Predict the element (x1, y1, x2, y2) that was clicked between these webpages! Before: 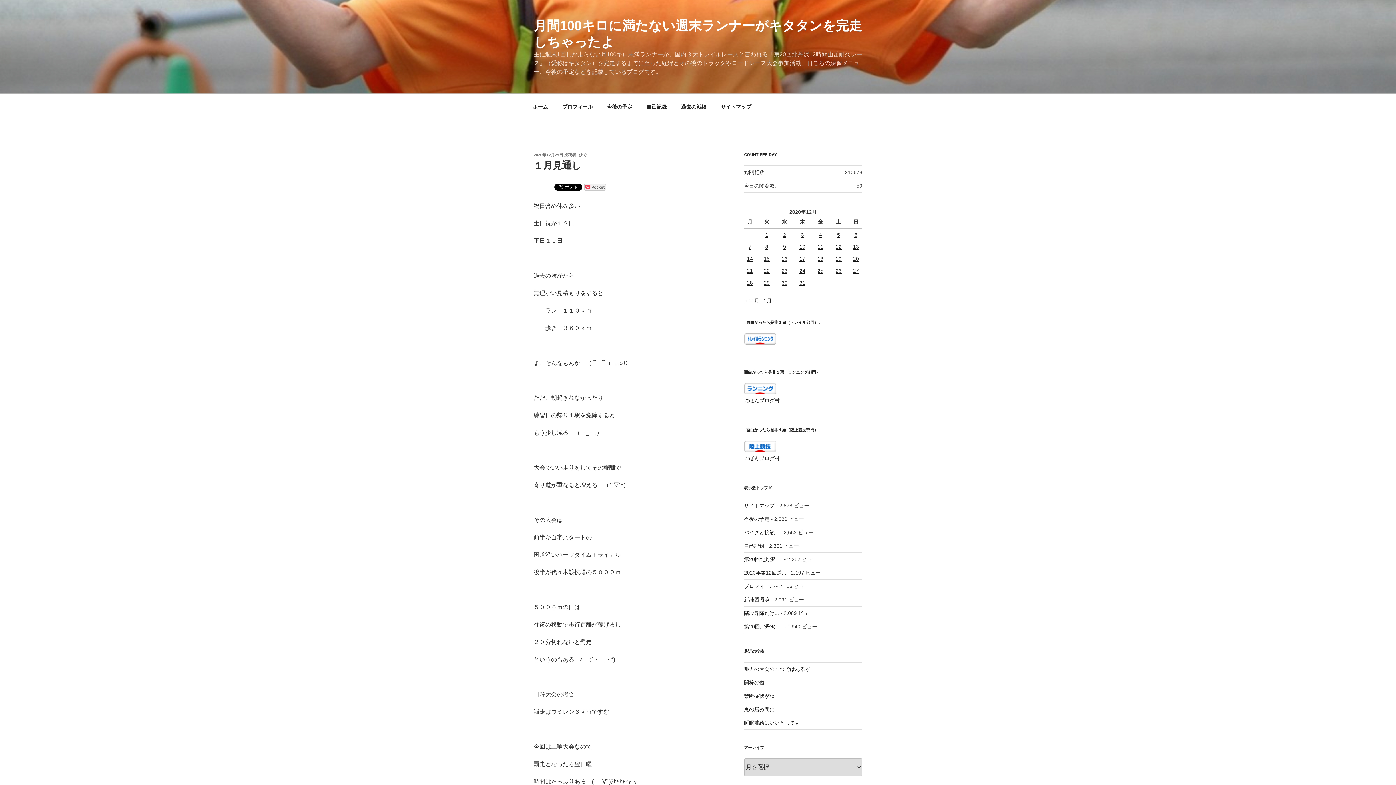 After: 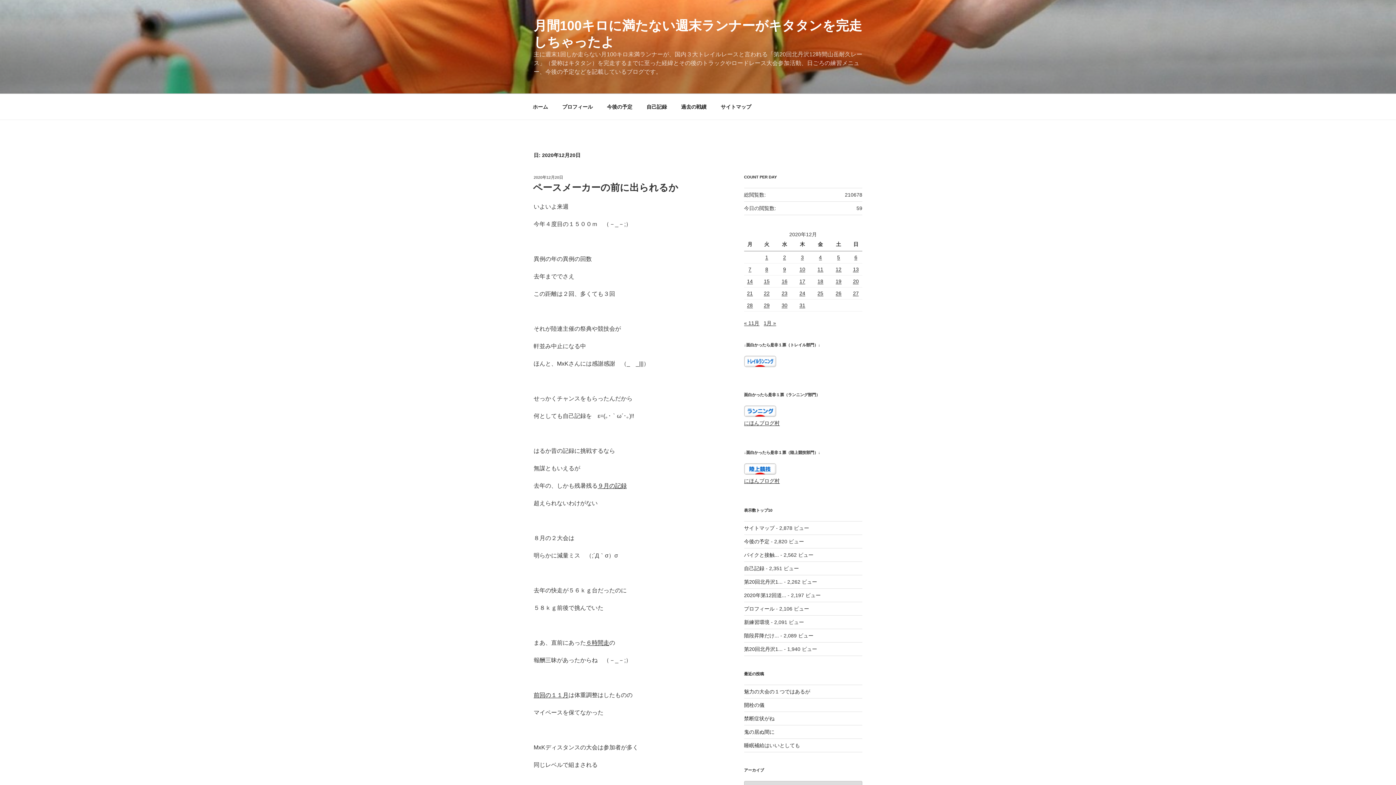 Action: label: 2020年12月20日 に投稿を公開 bbox: (853, 256, 859, 261)